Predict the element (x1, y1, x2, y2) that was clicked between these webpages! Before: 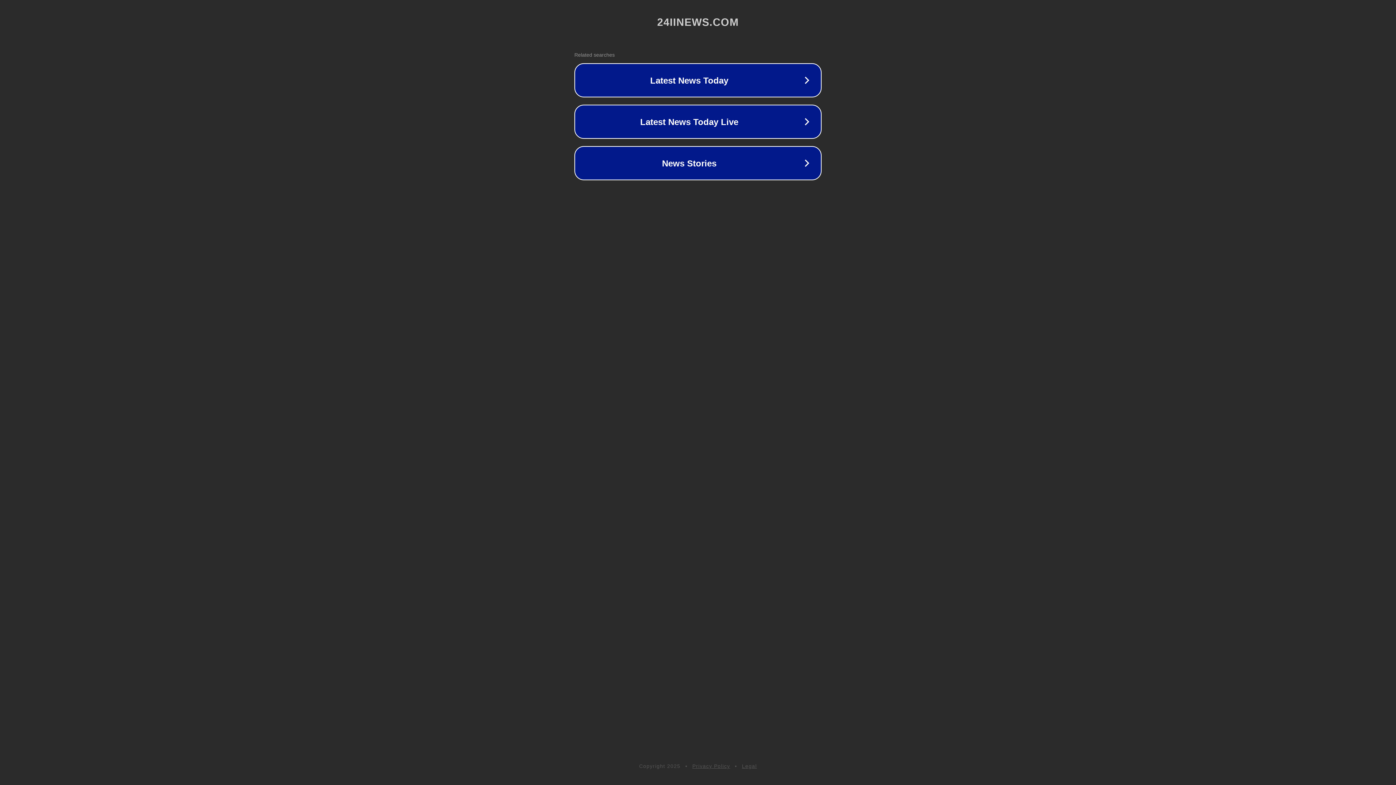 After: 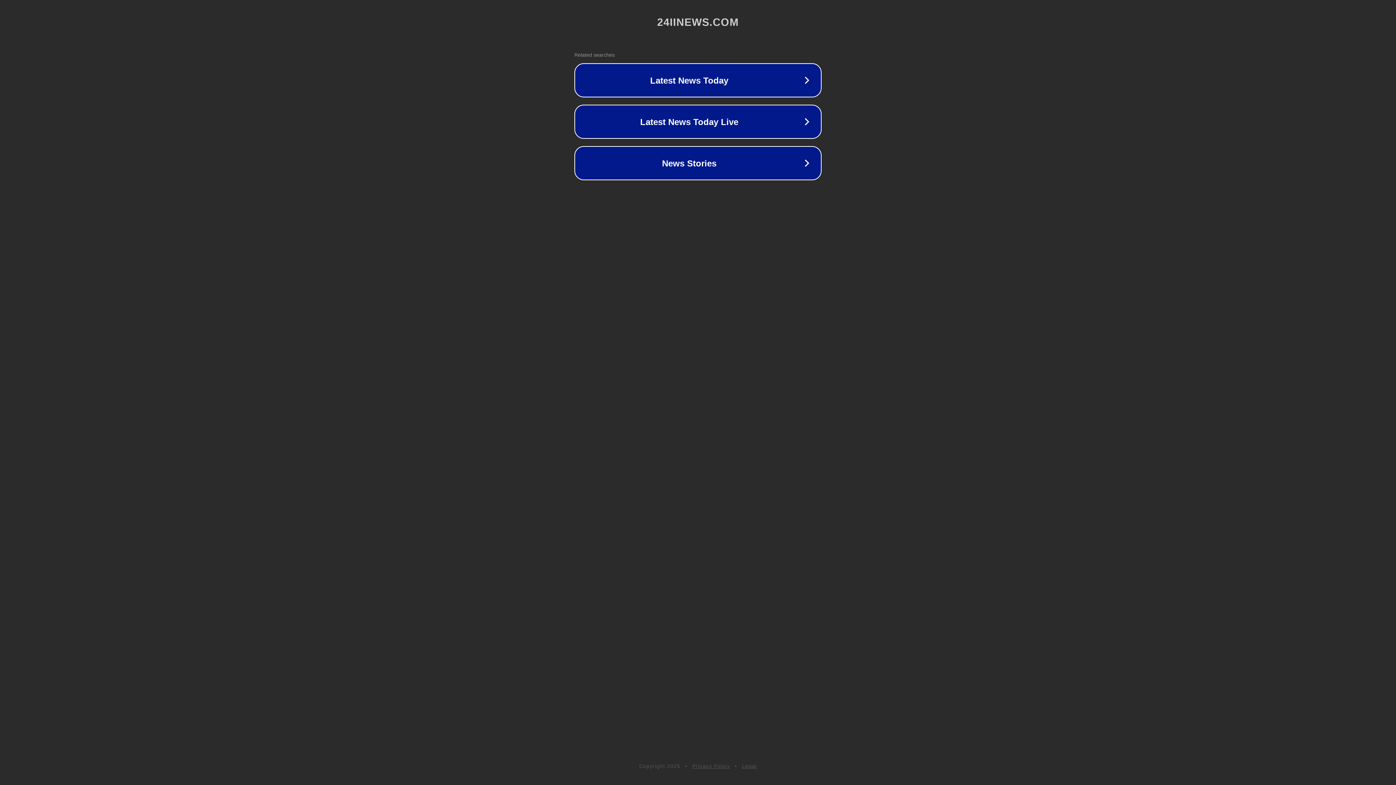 Action: bbox: (692, 763, 730, 769) label: Privacy Policy